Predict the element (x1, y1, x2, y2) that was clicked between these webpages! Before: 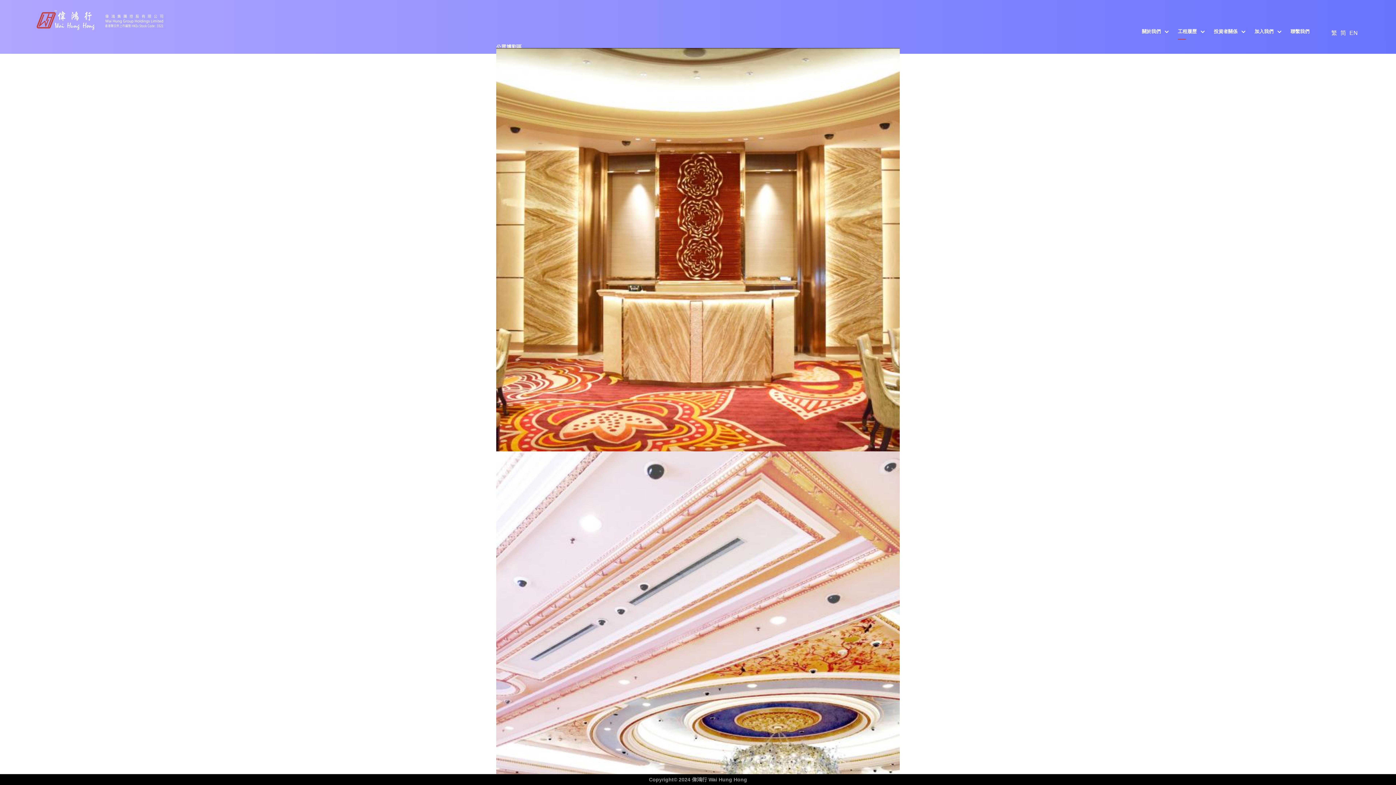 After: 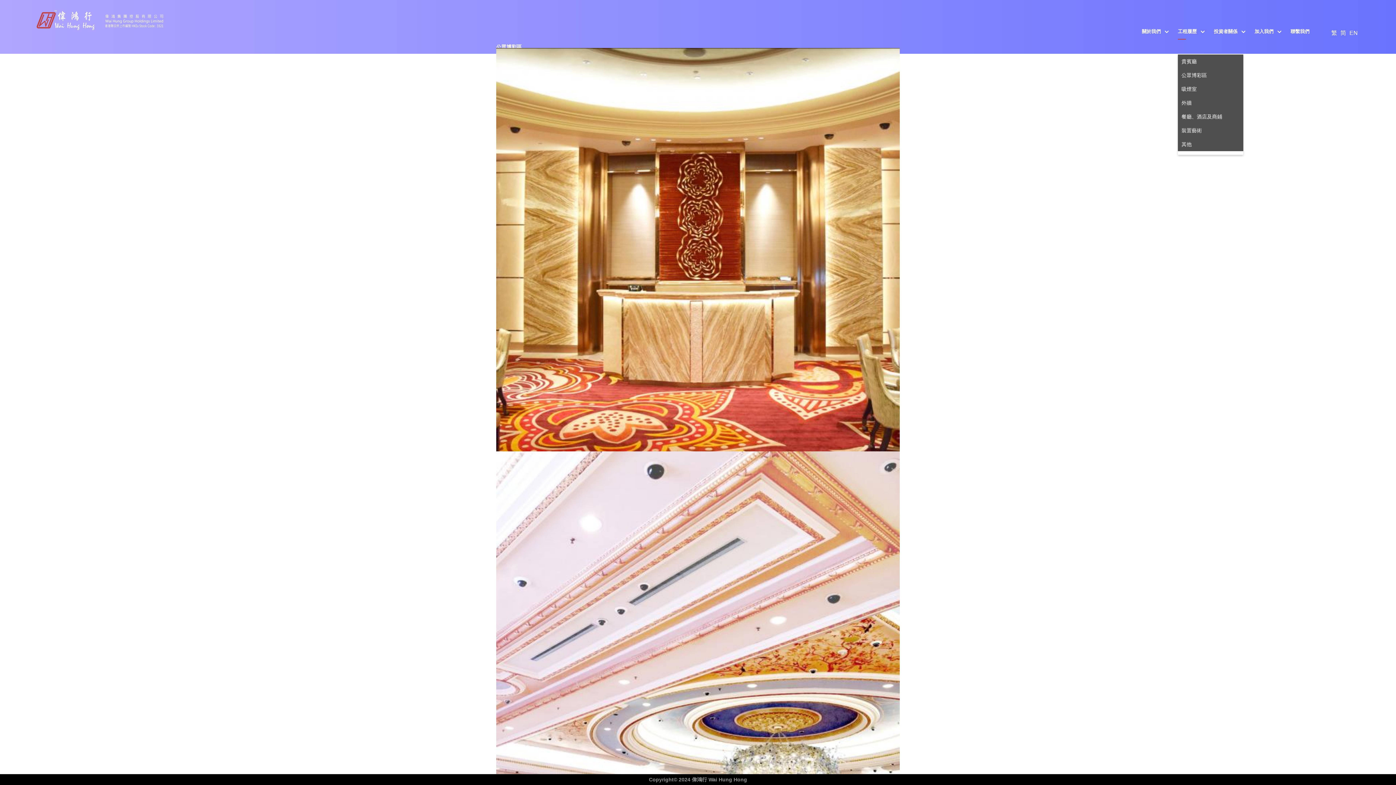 Action: label: 工程履歷 bbox: (1178, 26, 1214, 36)